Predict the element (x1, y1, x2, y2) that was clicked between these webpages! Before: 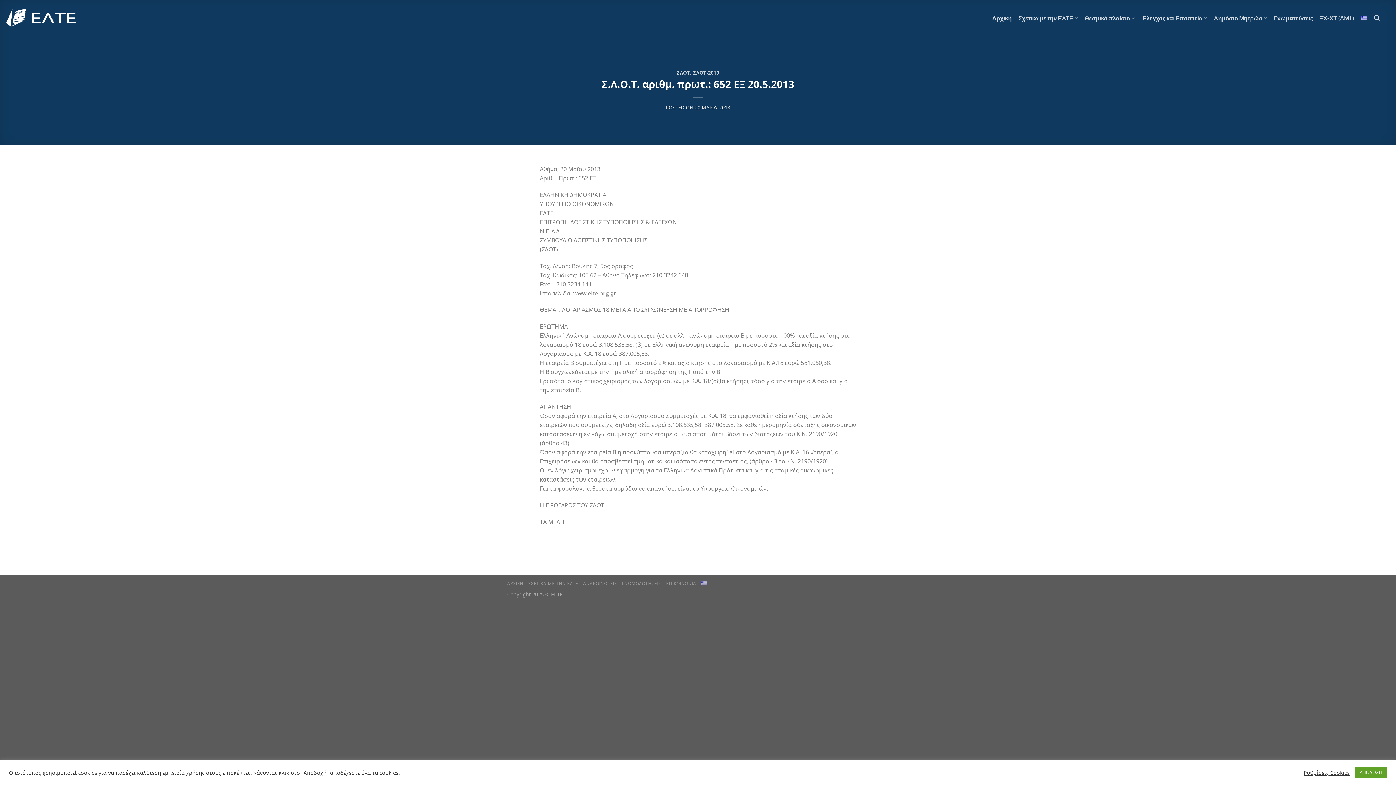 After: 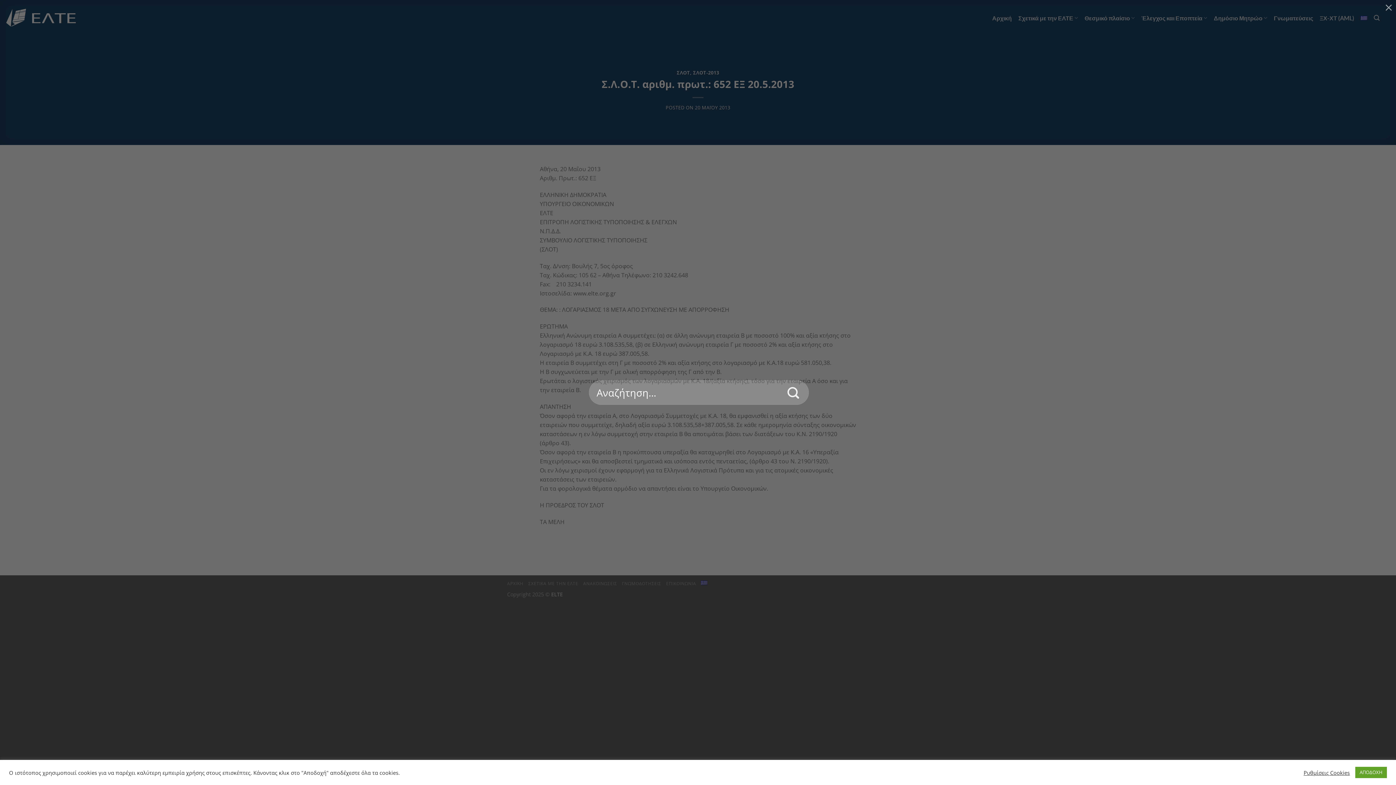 Action: bbox: (1374, 10, 1380, 25) label: Αναζήτηση